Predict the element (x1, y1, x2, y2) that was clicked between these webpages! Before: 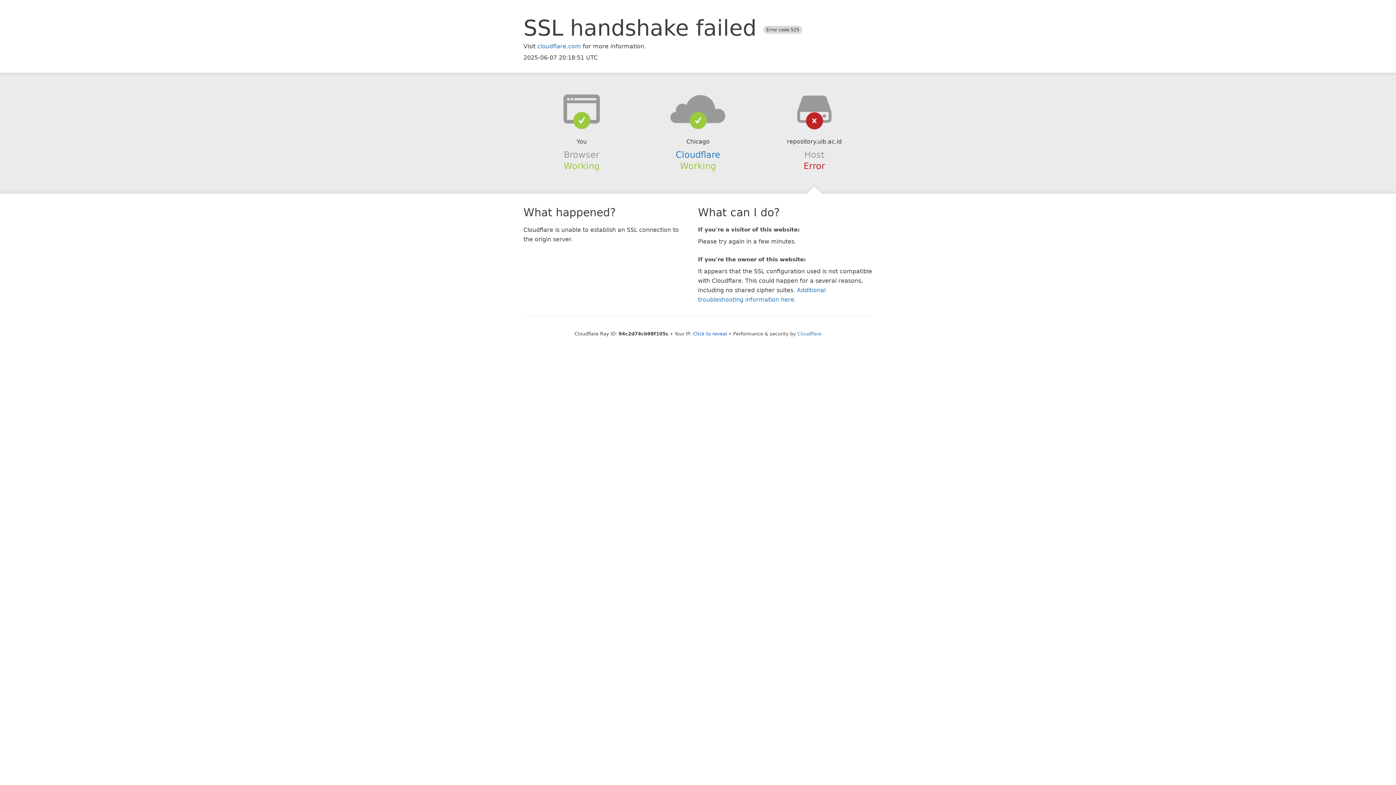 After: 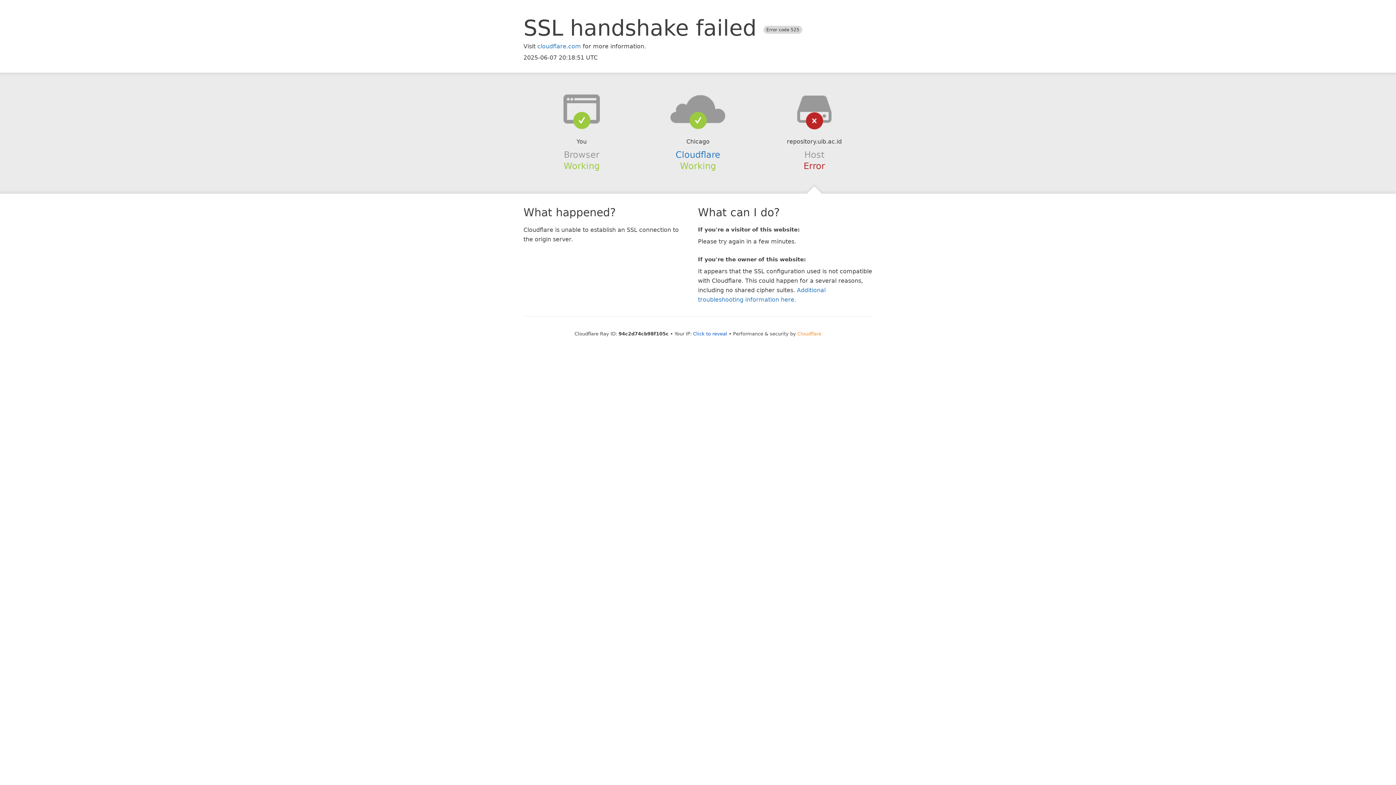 Action: label: Cloudflare bbox: (797, 331, 821, 336)